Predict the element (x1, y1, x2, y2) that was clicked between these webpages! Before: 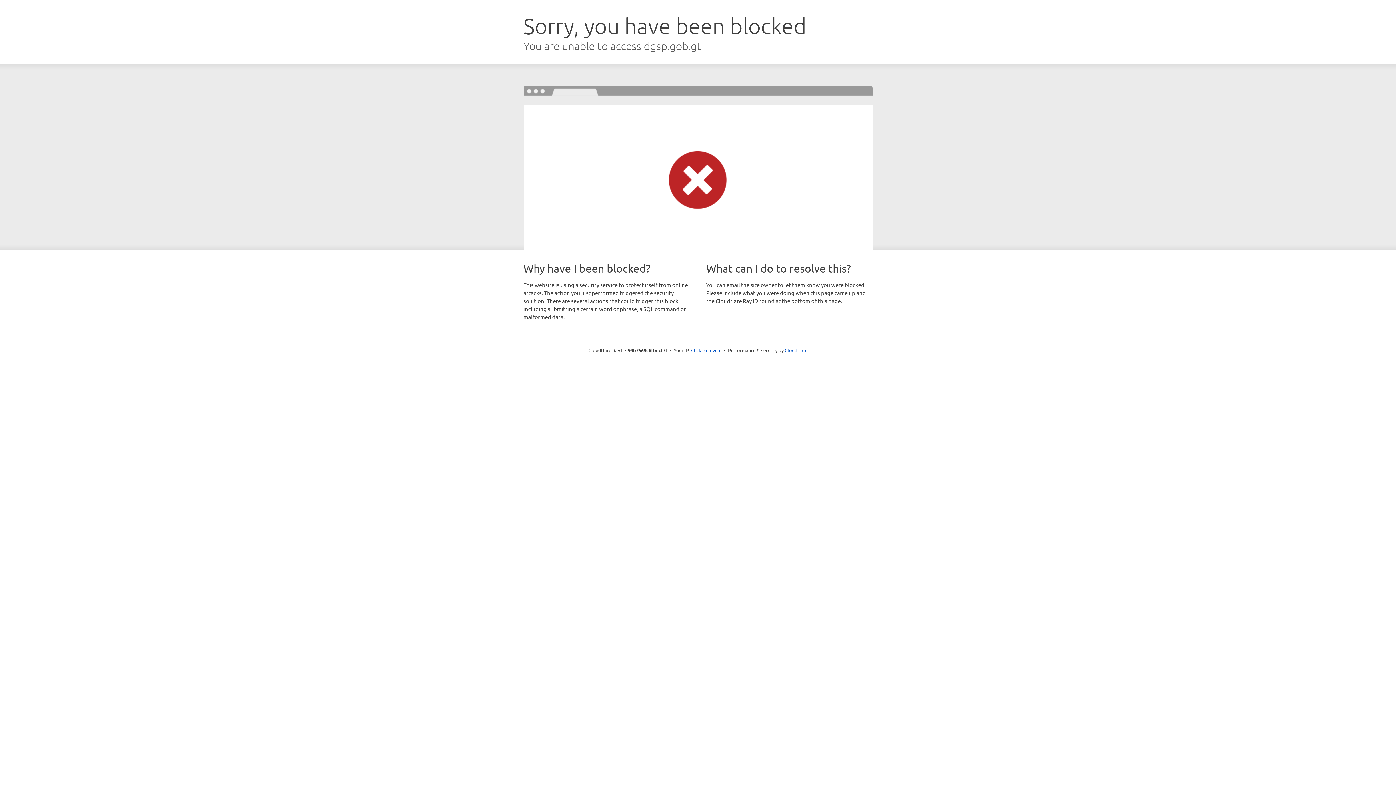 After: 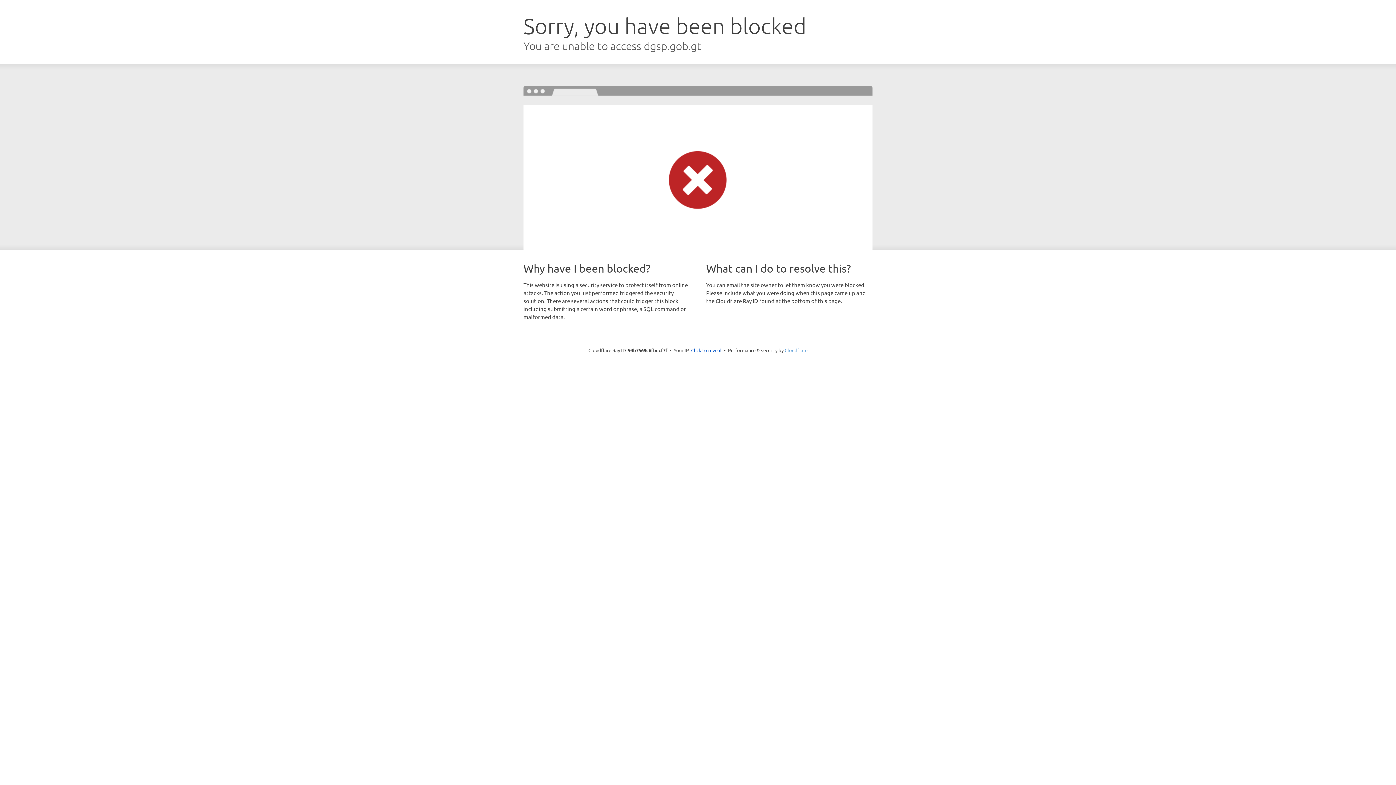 Action: label: Cloudflare bbox: (784, 347, 807, 353)